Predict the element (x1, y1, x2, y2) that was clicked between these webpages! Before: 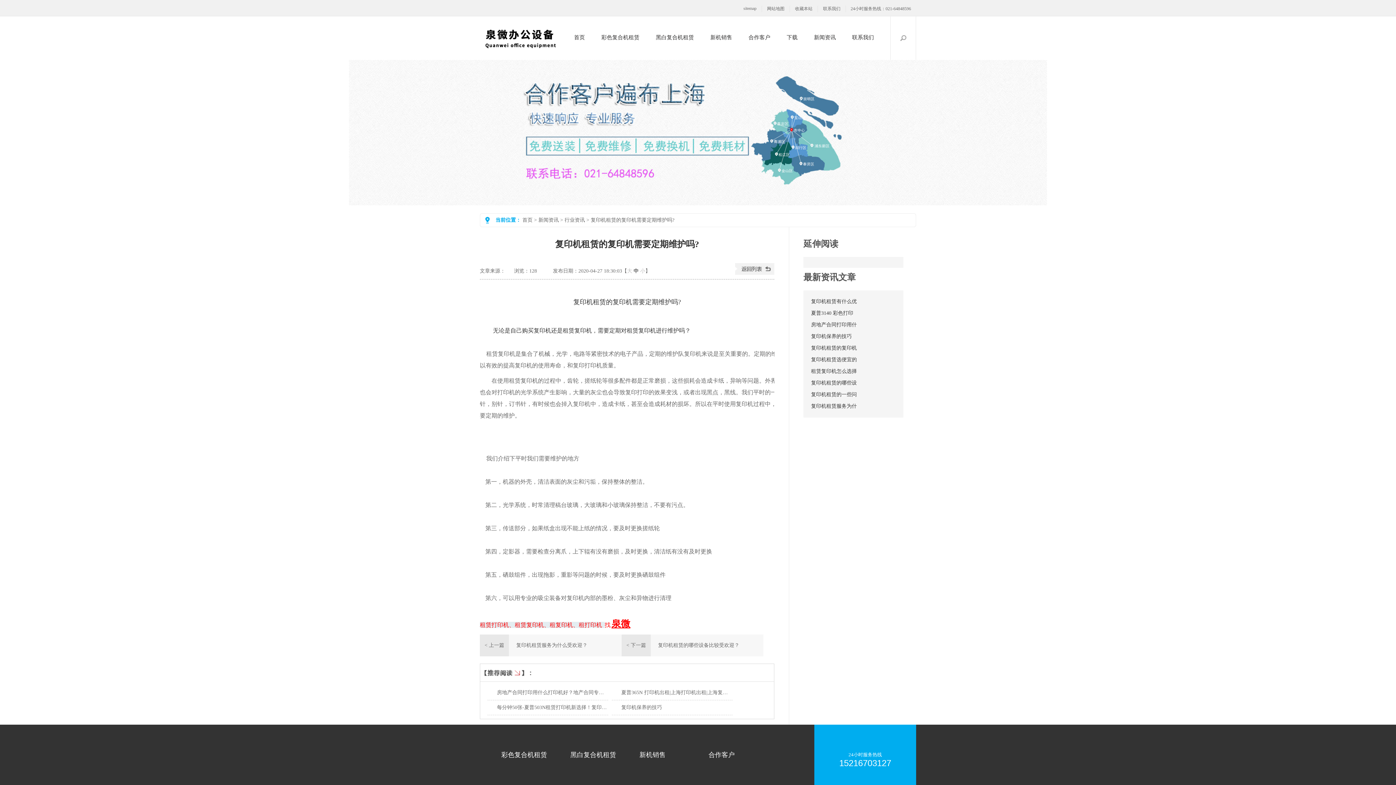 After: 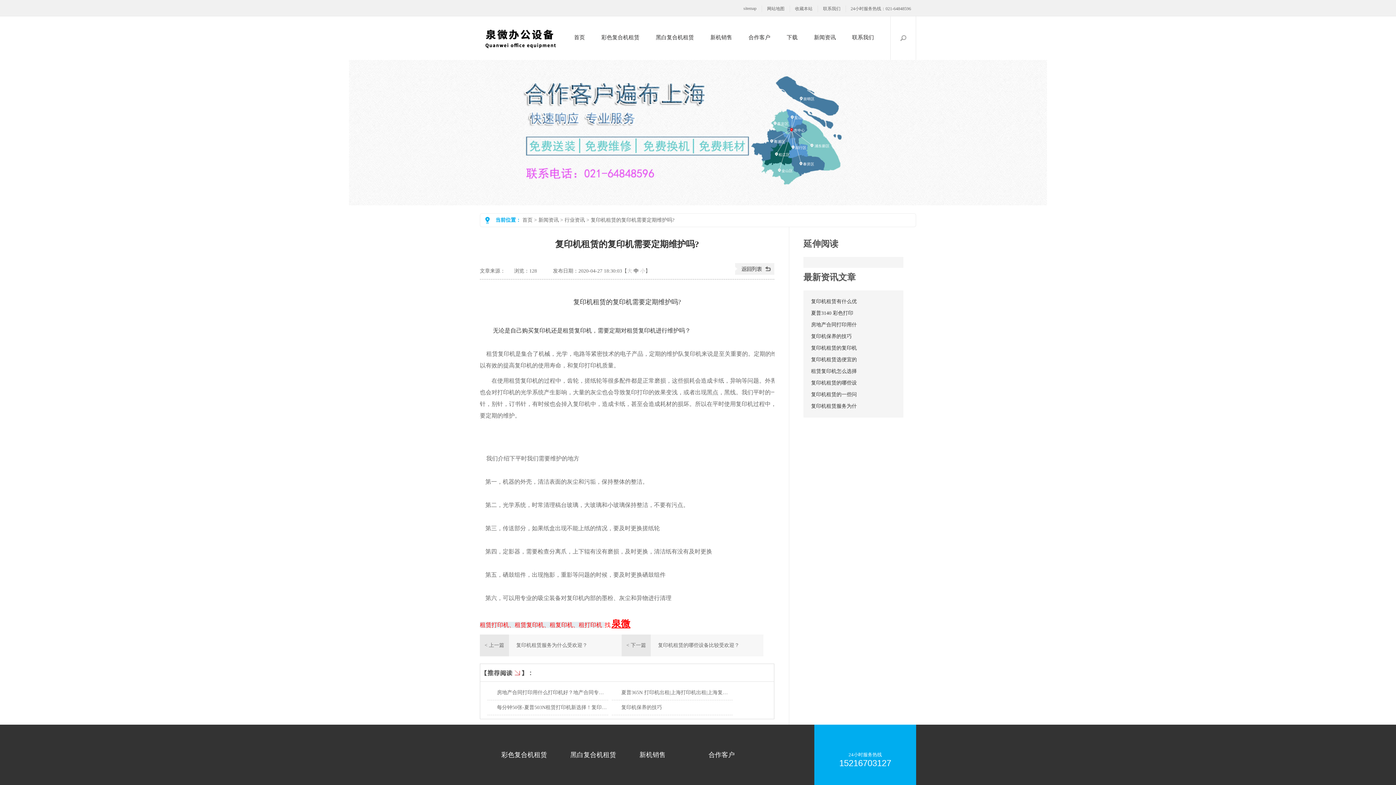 Action: bbox: (743, 5, 756, 10) label: sitemap